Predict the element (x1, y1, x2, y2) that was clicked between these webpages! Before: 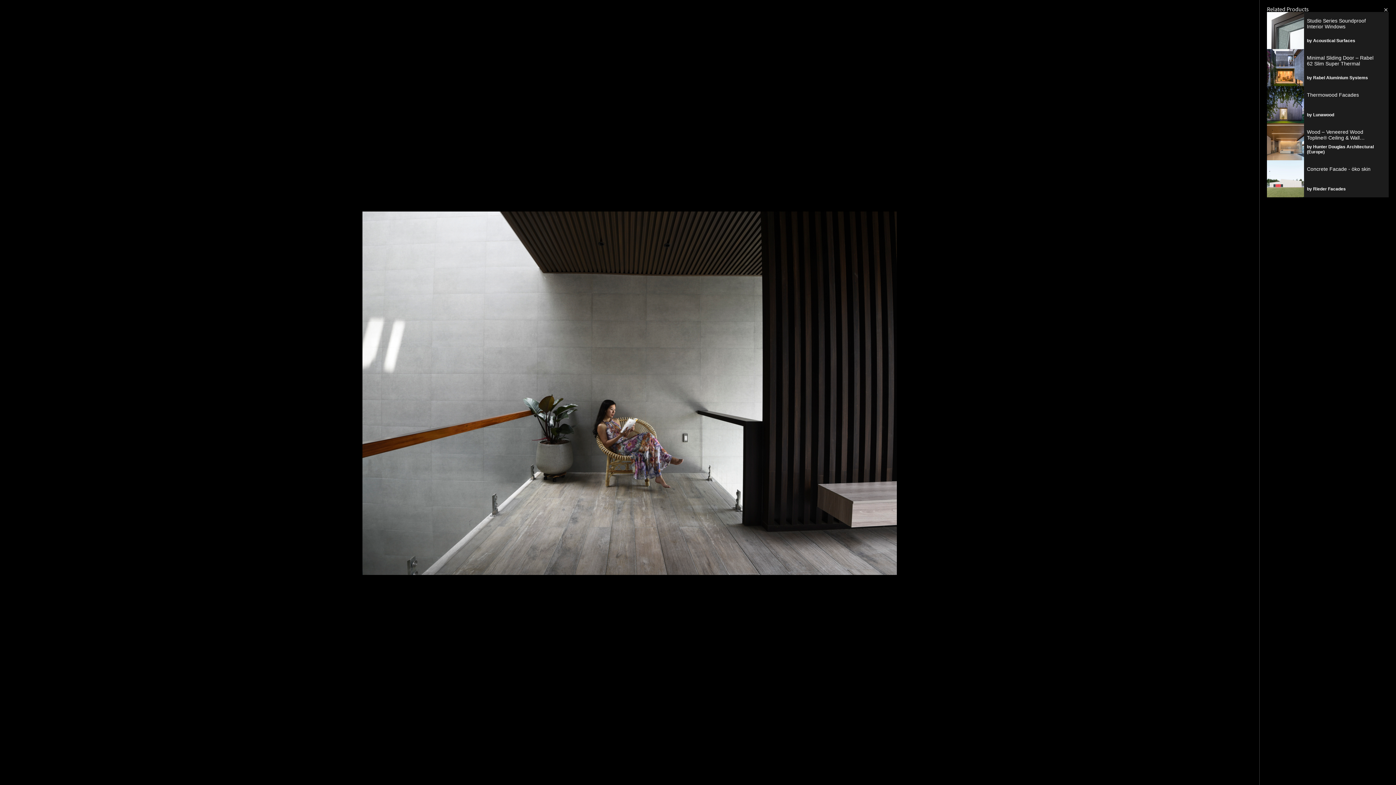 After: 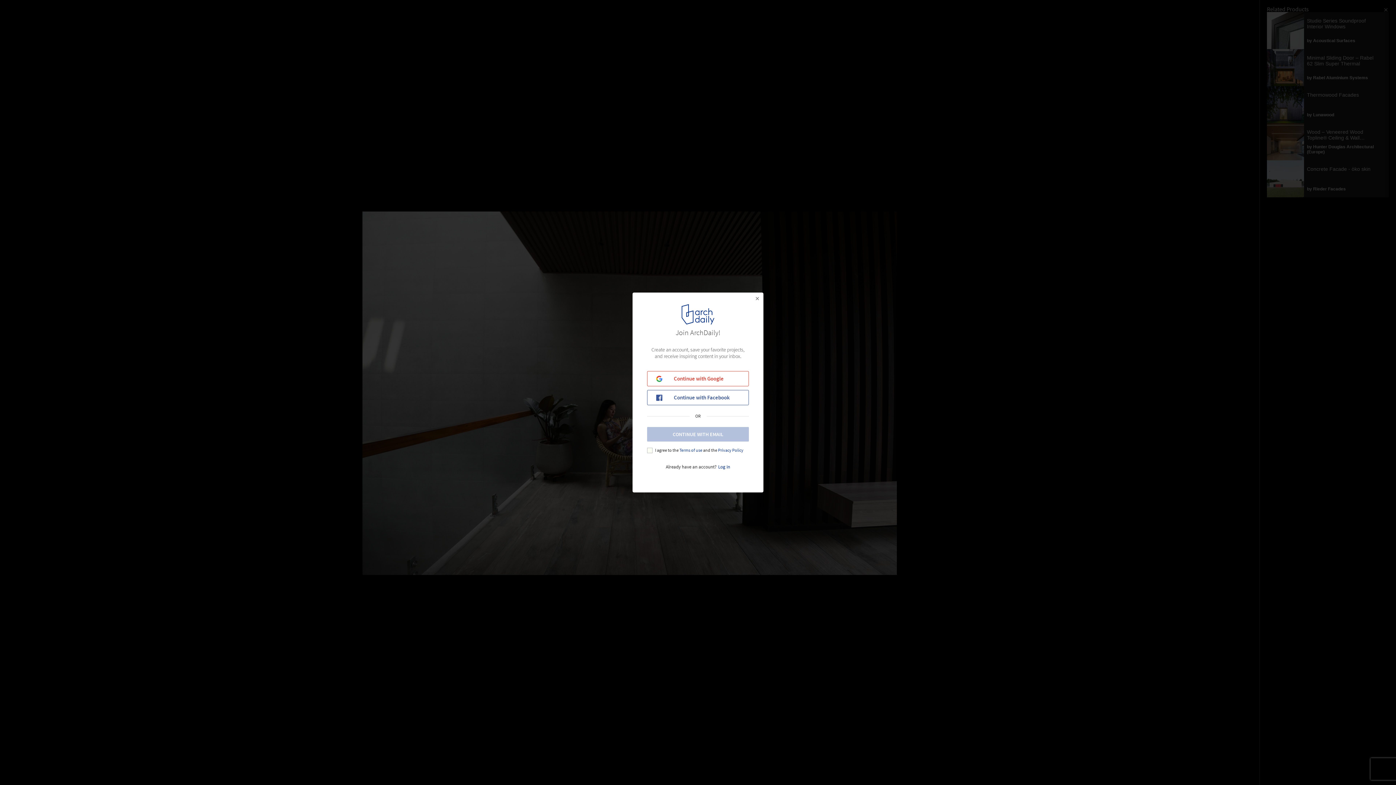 Action: bbox: (64, 759, 107, 766) label: View original size